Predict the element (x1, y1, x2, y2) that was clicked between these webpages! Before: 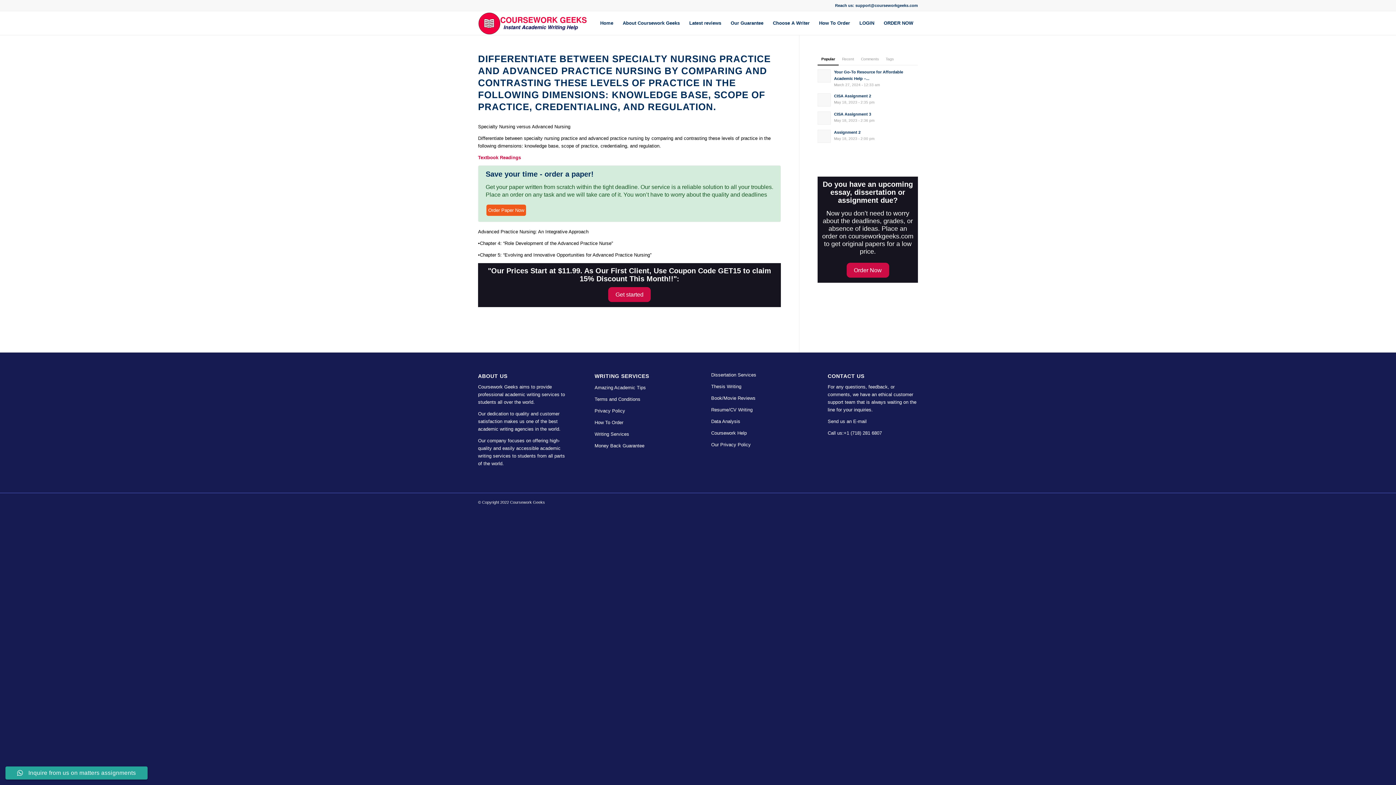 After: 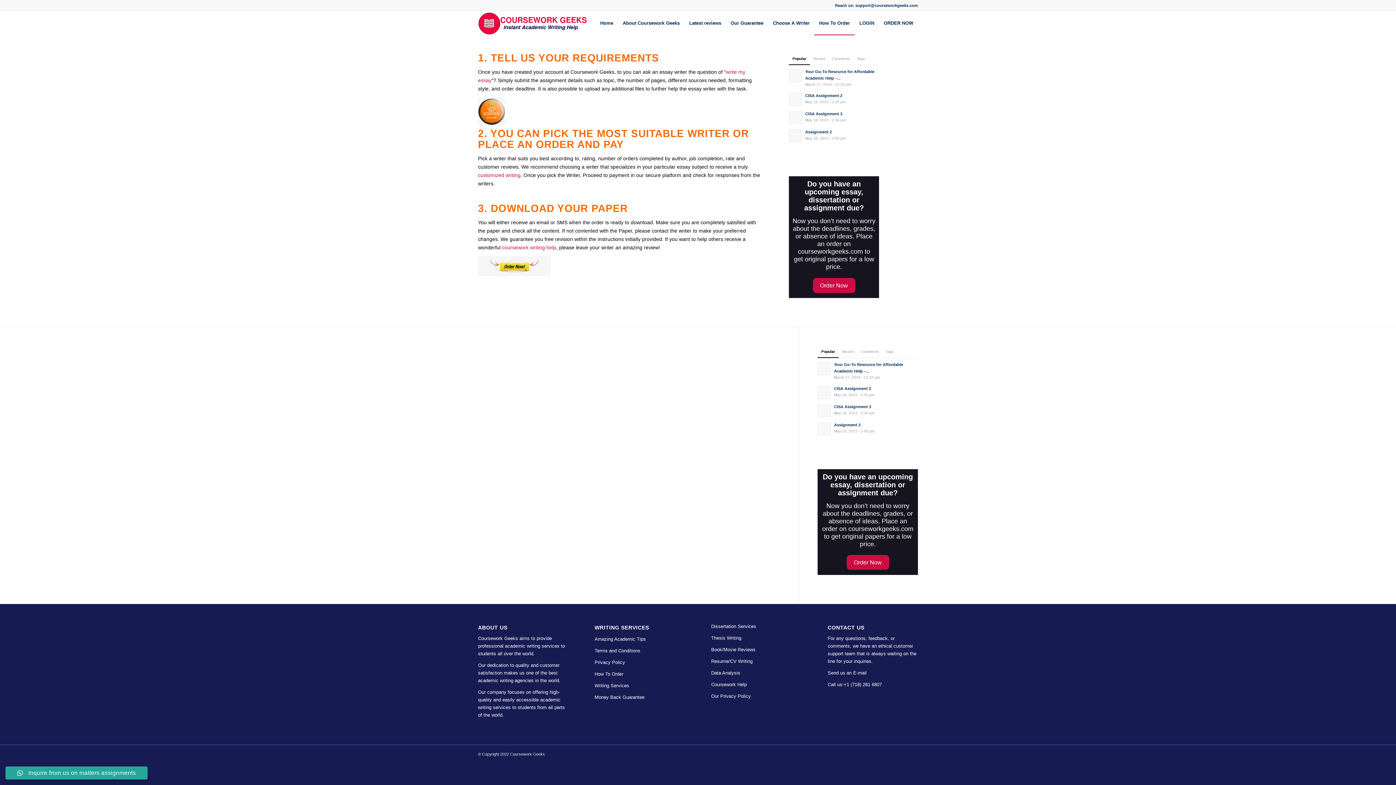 Action: bbox: (594, 419, 623, 425) label: How To Order